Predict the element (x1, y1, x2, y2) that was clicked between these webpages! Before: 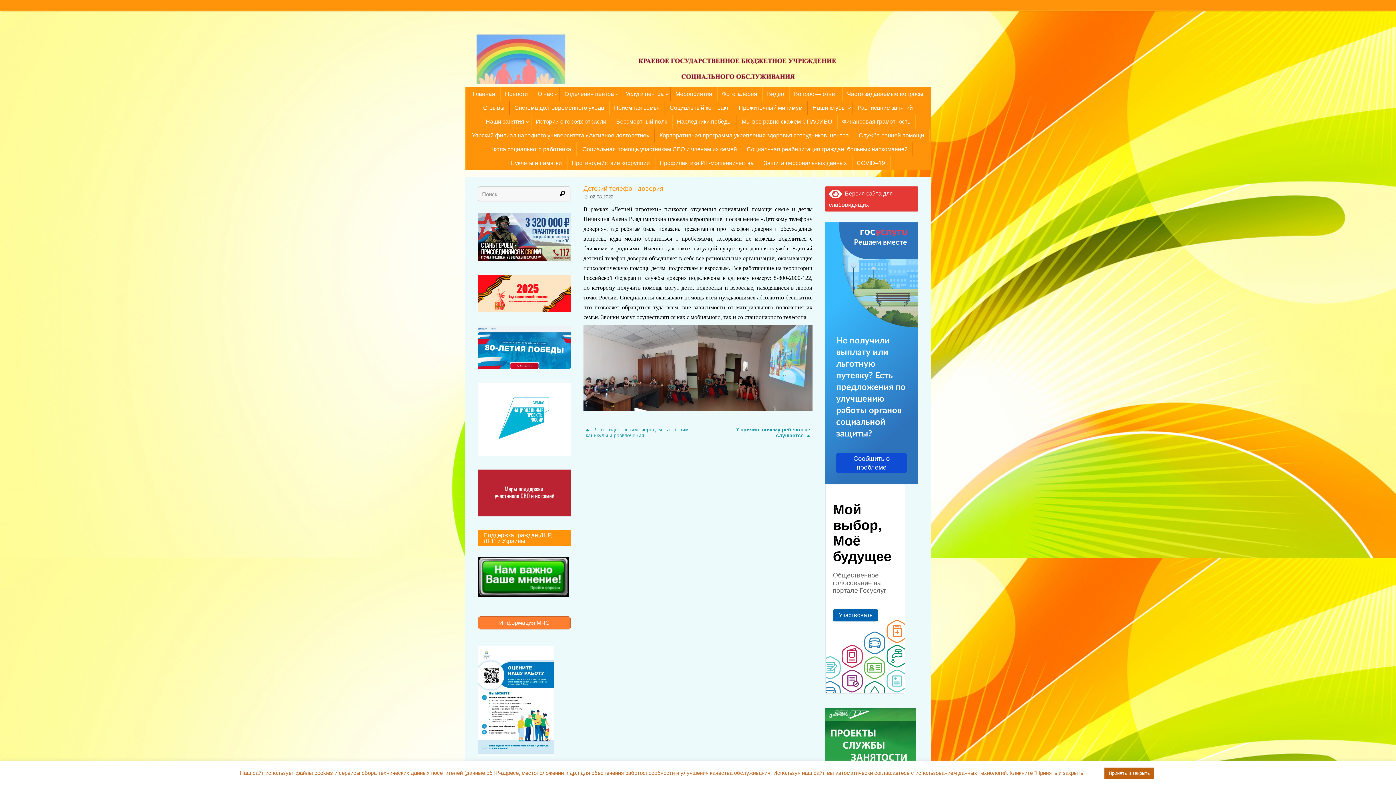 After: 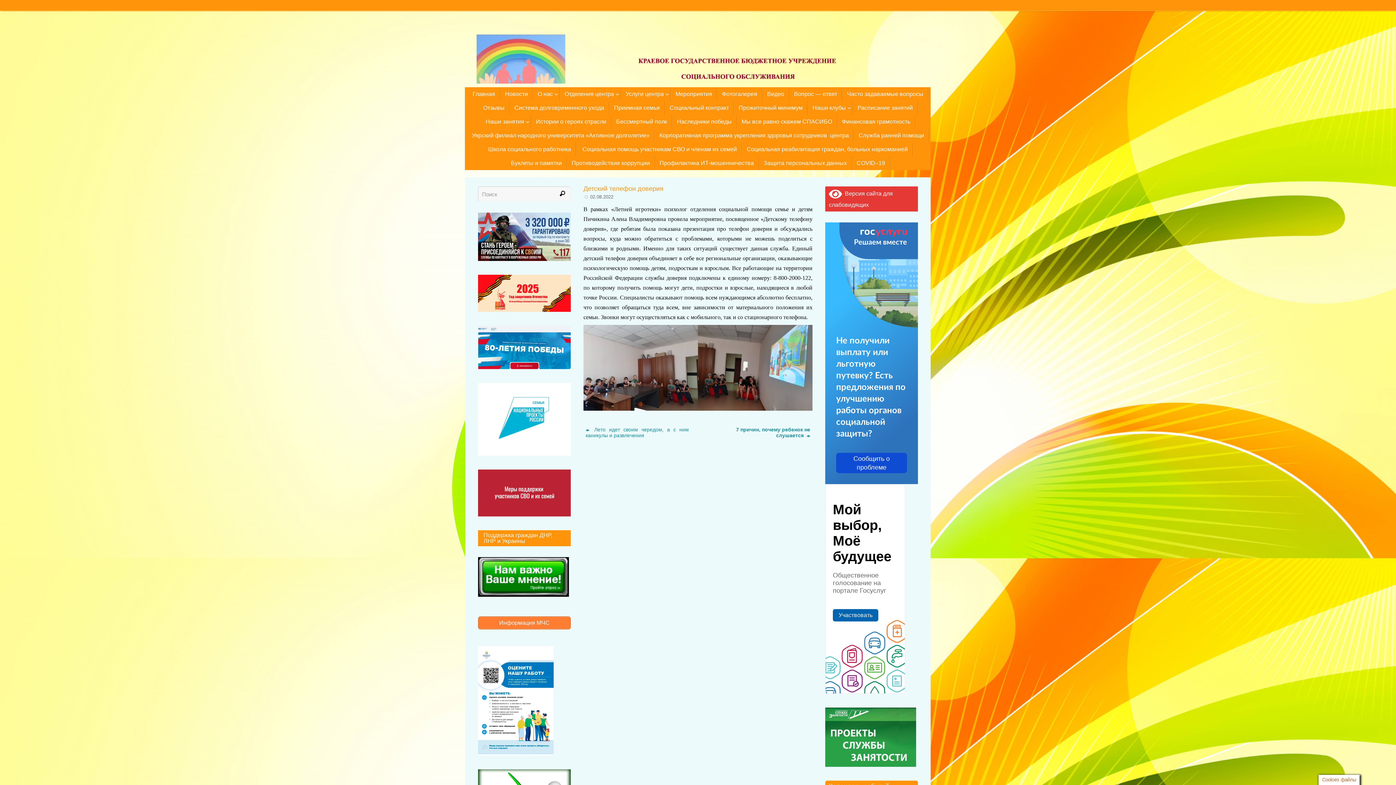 Action: label: Принять и закрыть bbox: (1104, 768, 1154, 779)